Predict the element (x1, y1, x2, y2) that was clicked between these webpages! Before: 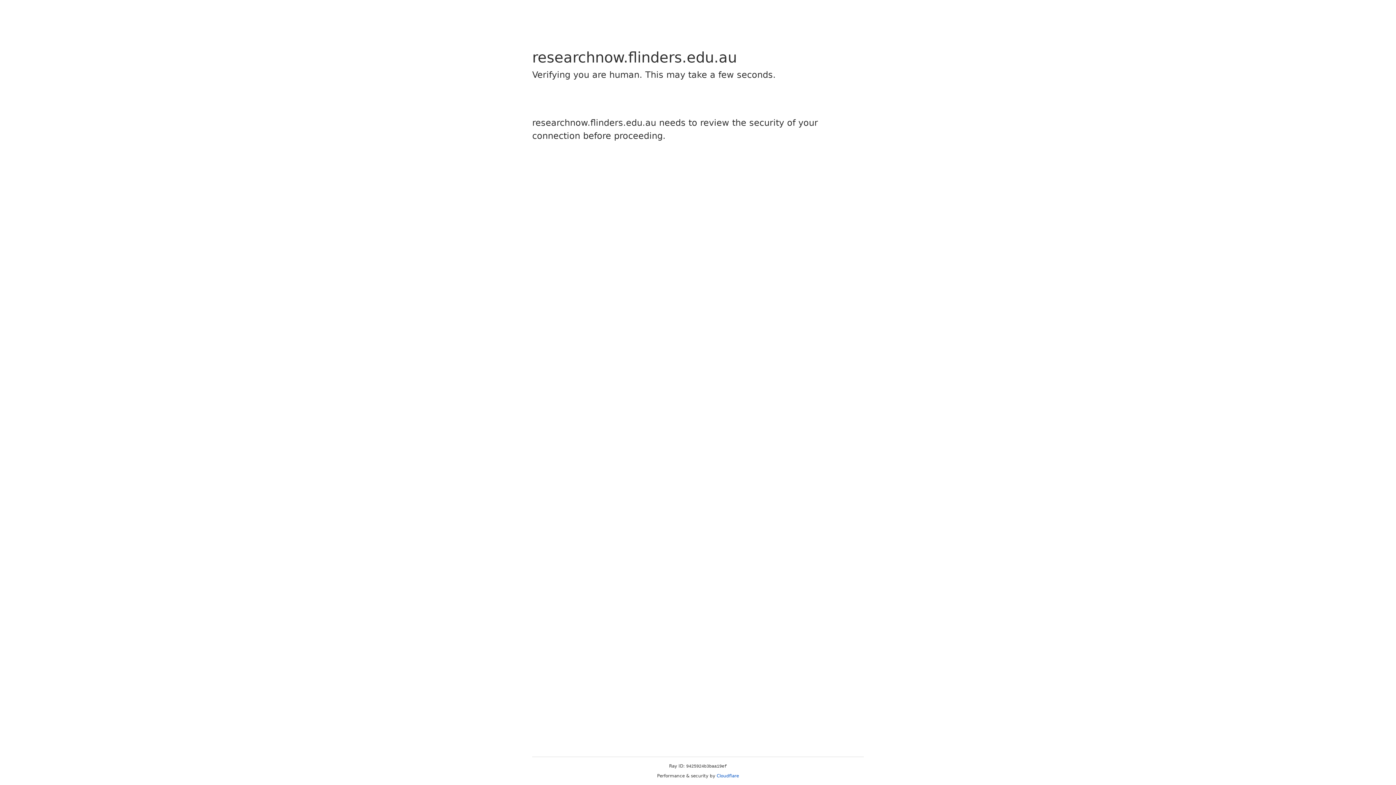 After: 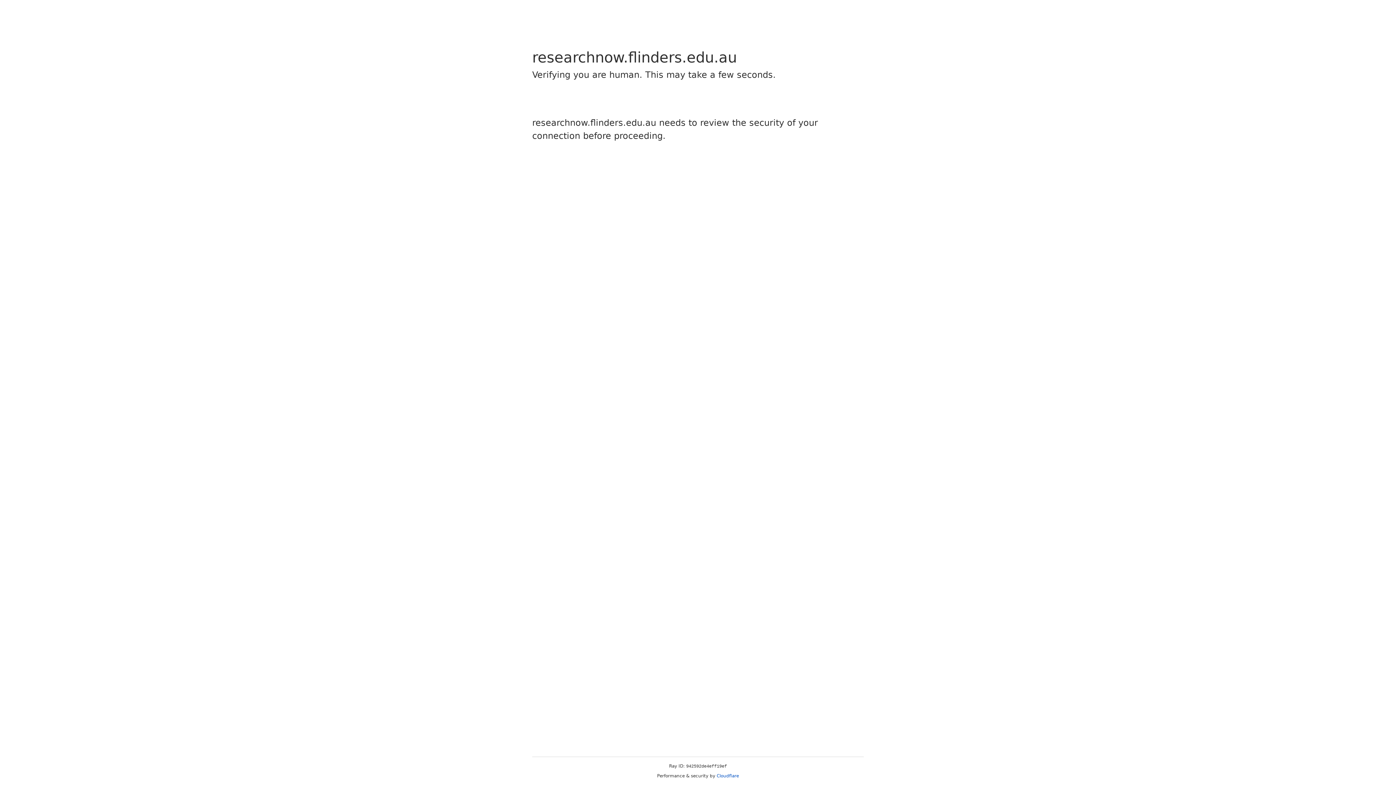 Action: label: Cloudflare bbox: (716, 773, 739, 778)